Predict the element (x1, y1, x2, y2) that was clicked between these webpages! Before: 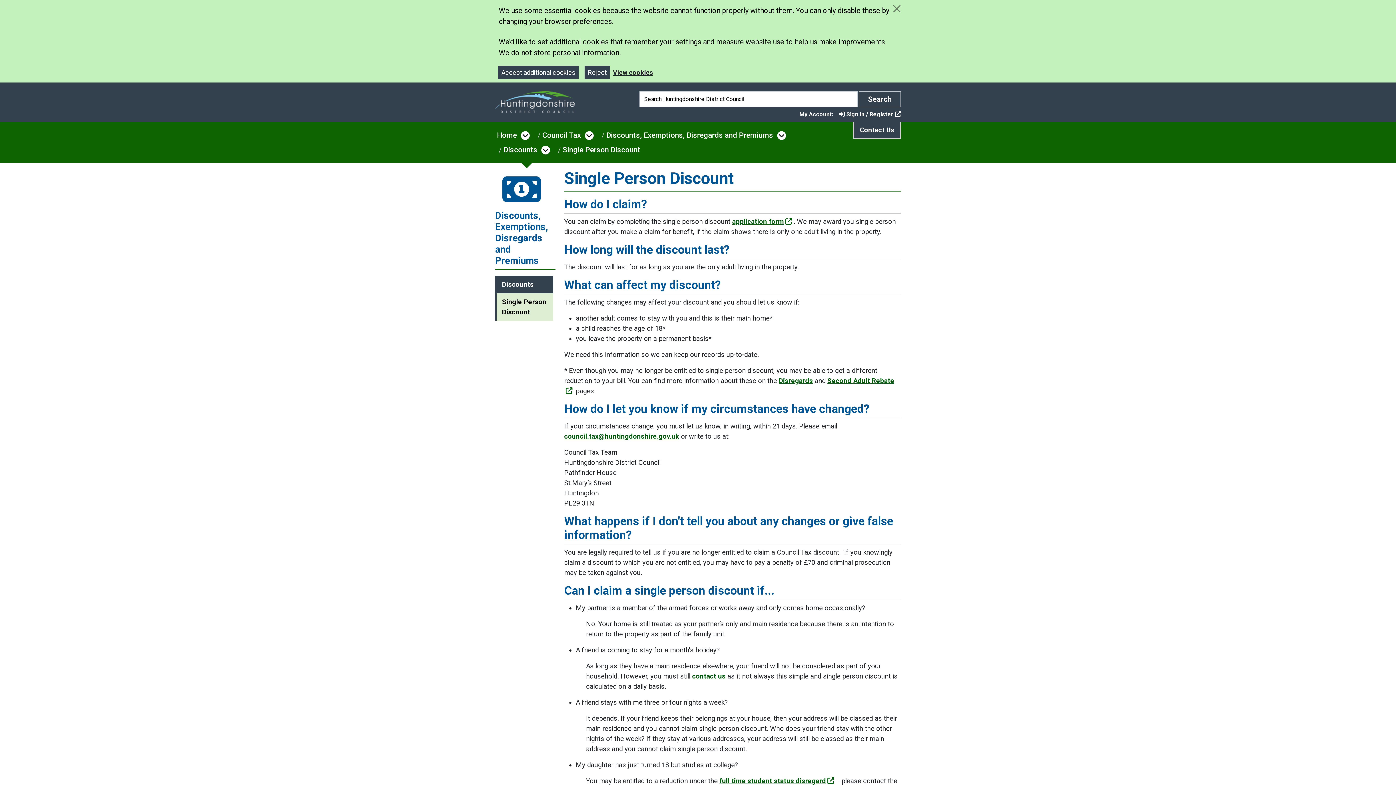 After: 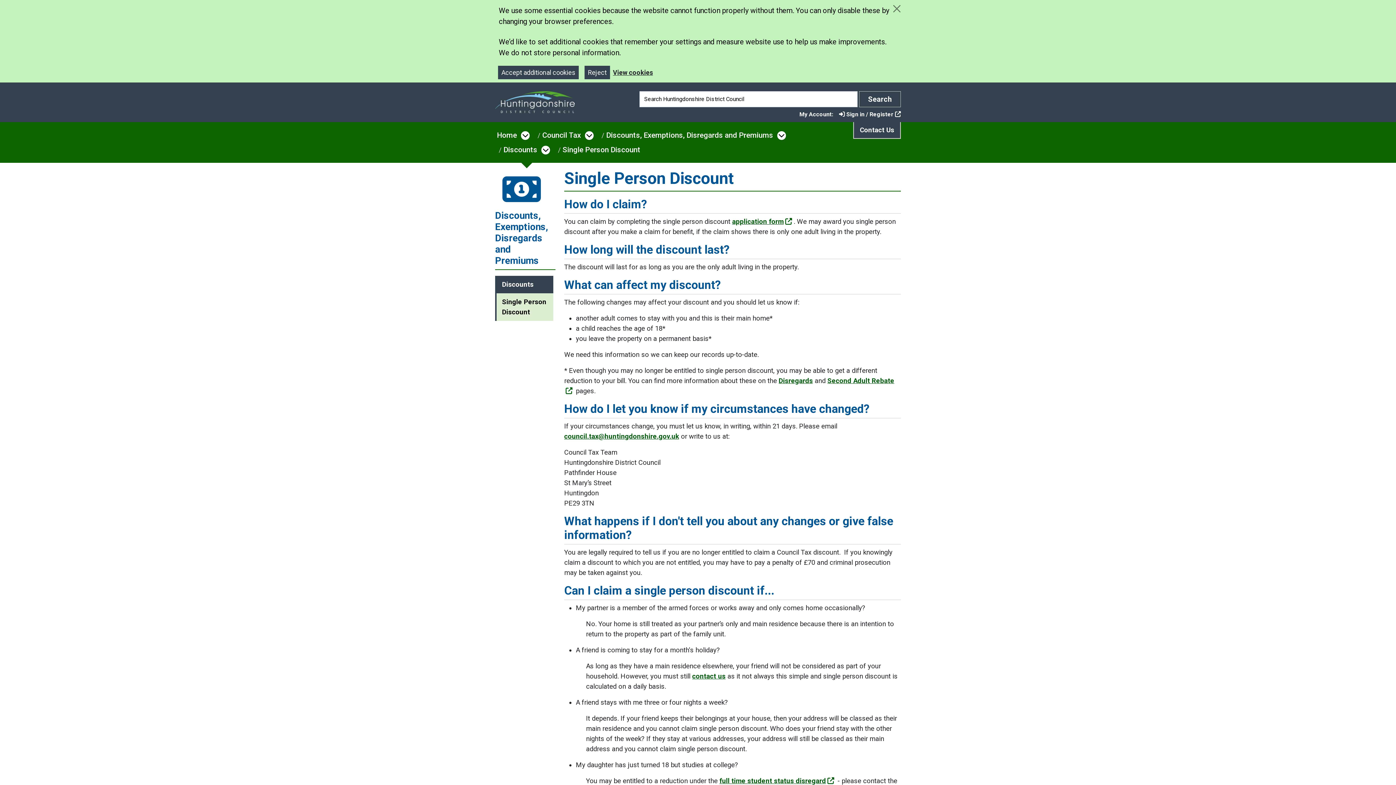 Action: bbox: (496, 293, 553, 321) label: Single Person Discount